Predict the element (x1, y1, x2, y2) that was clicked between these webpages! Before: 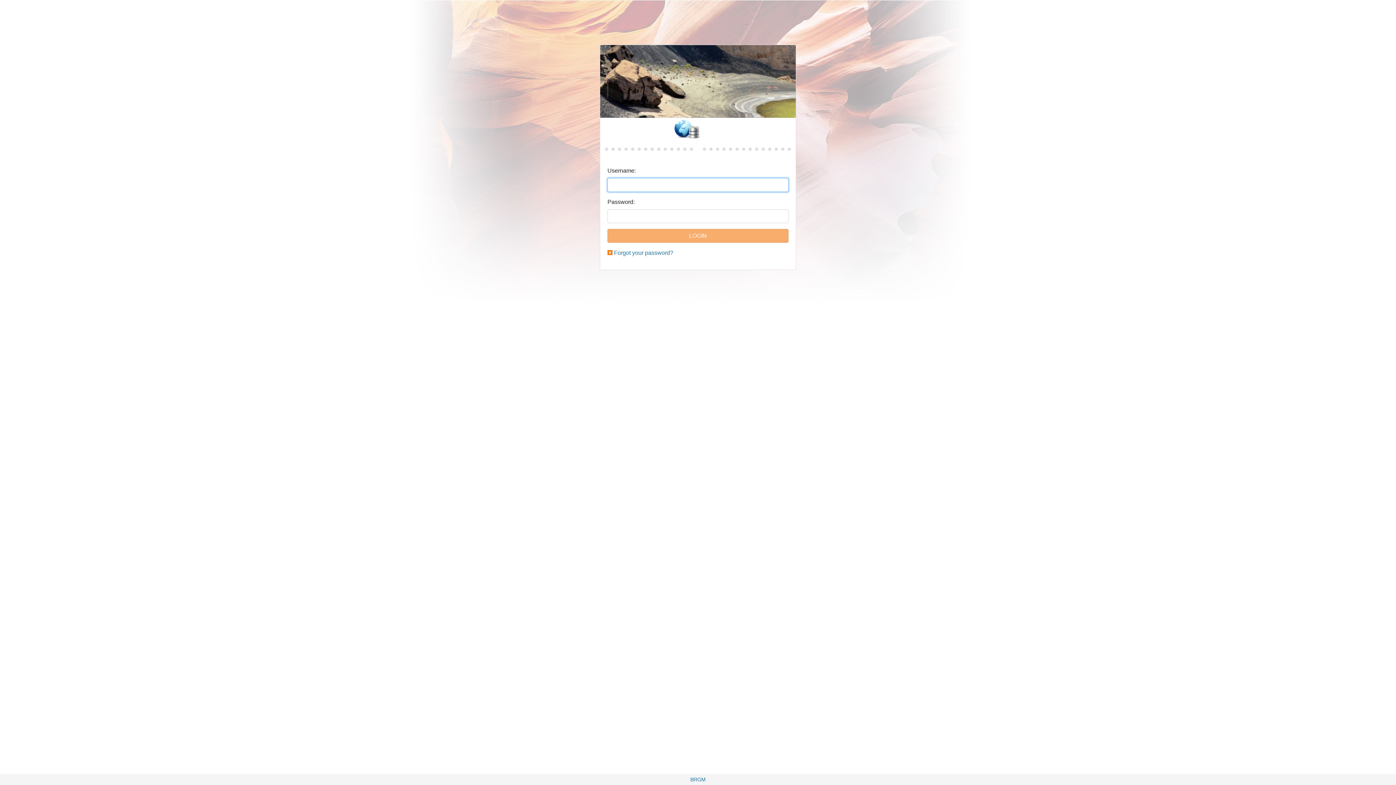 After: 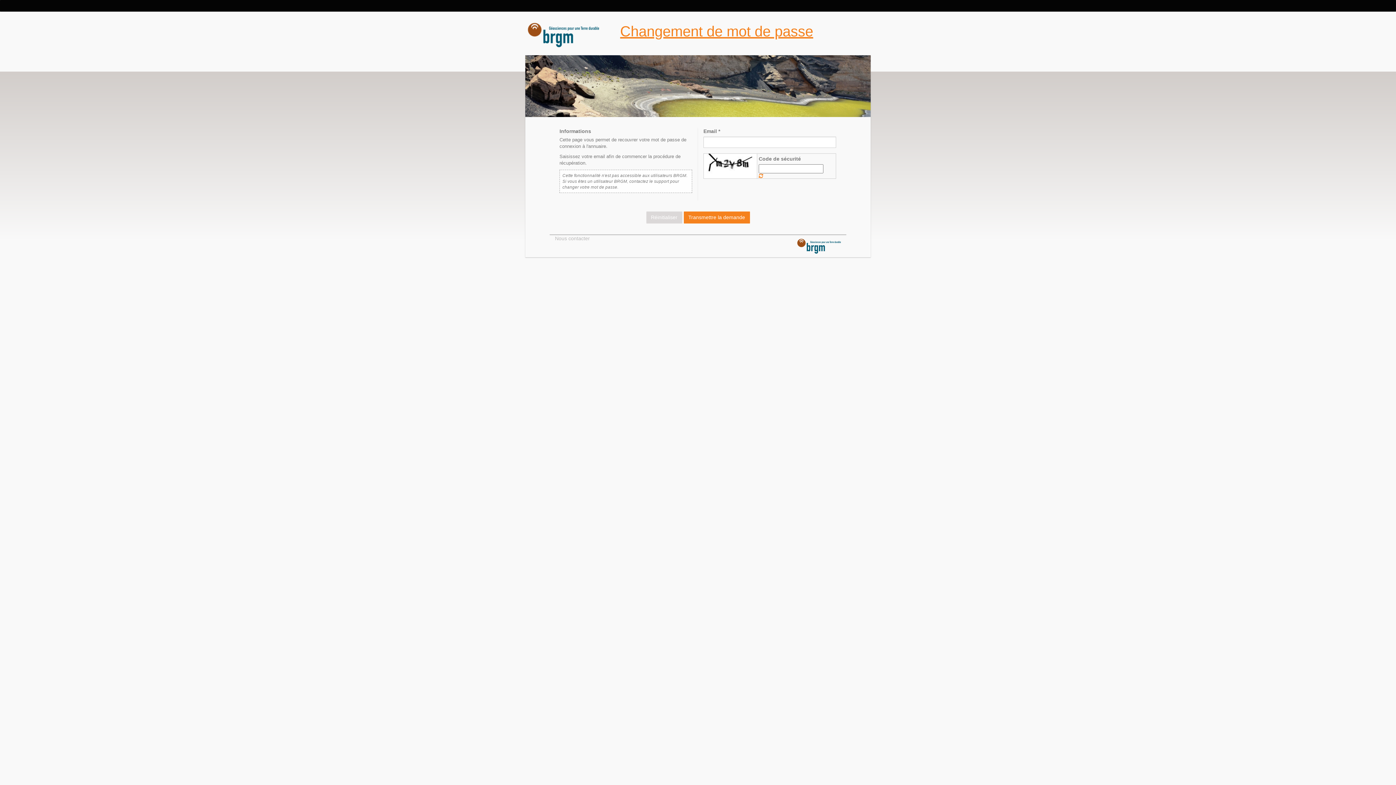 Action: bbox: (614, 249, 673, 256) label: Forgot your password?